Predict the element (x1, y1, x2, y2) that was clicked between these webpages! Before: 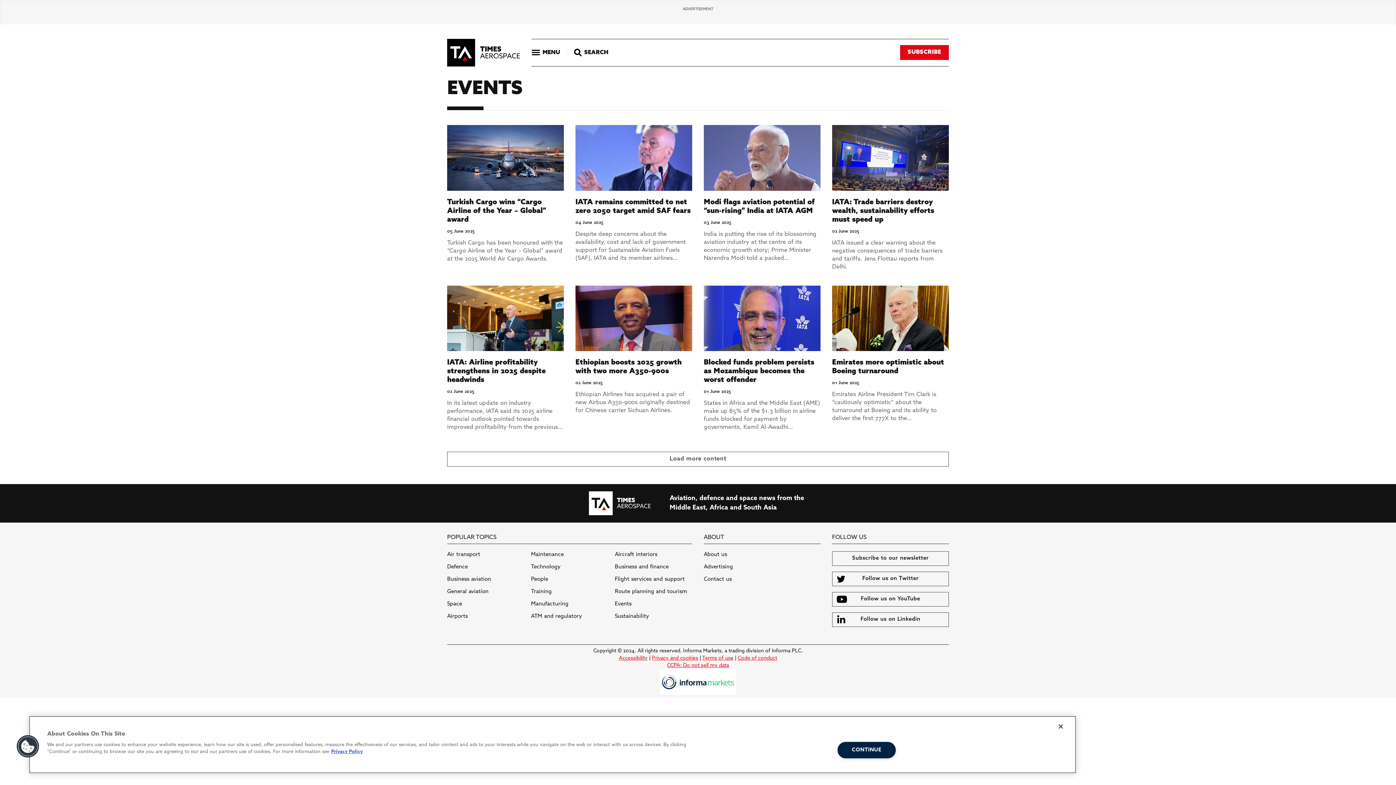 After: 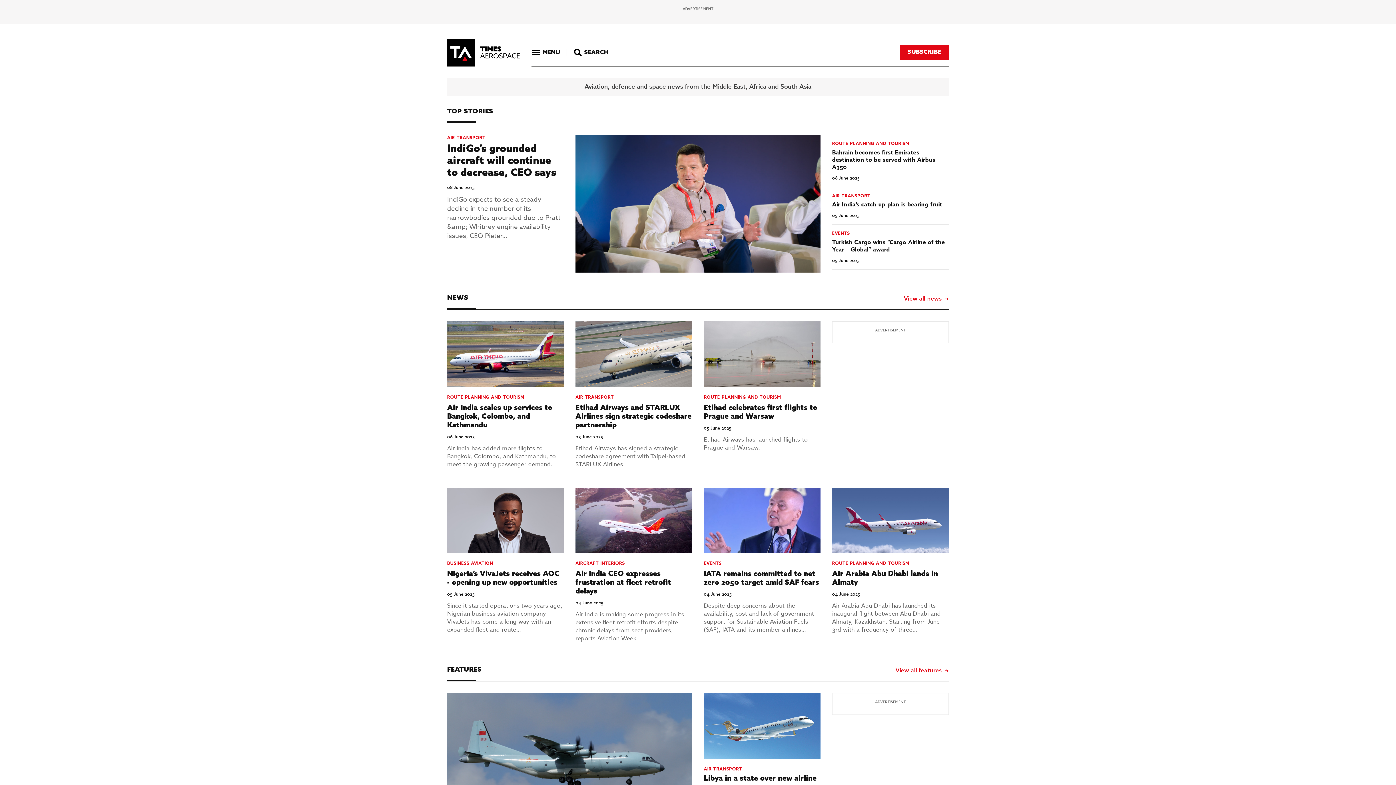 Action: bbox: (447, 38, 520, 66)